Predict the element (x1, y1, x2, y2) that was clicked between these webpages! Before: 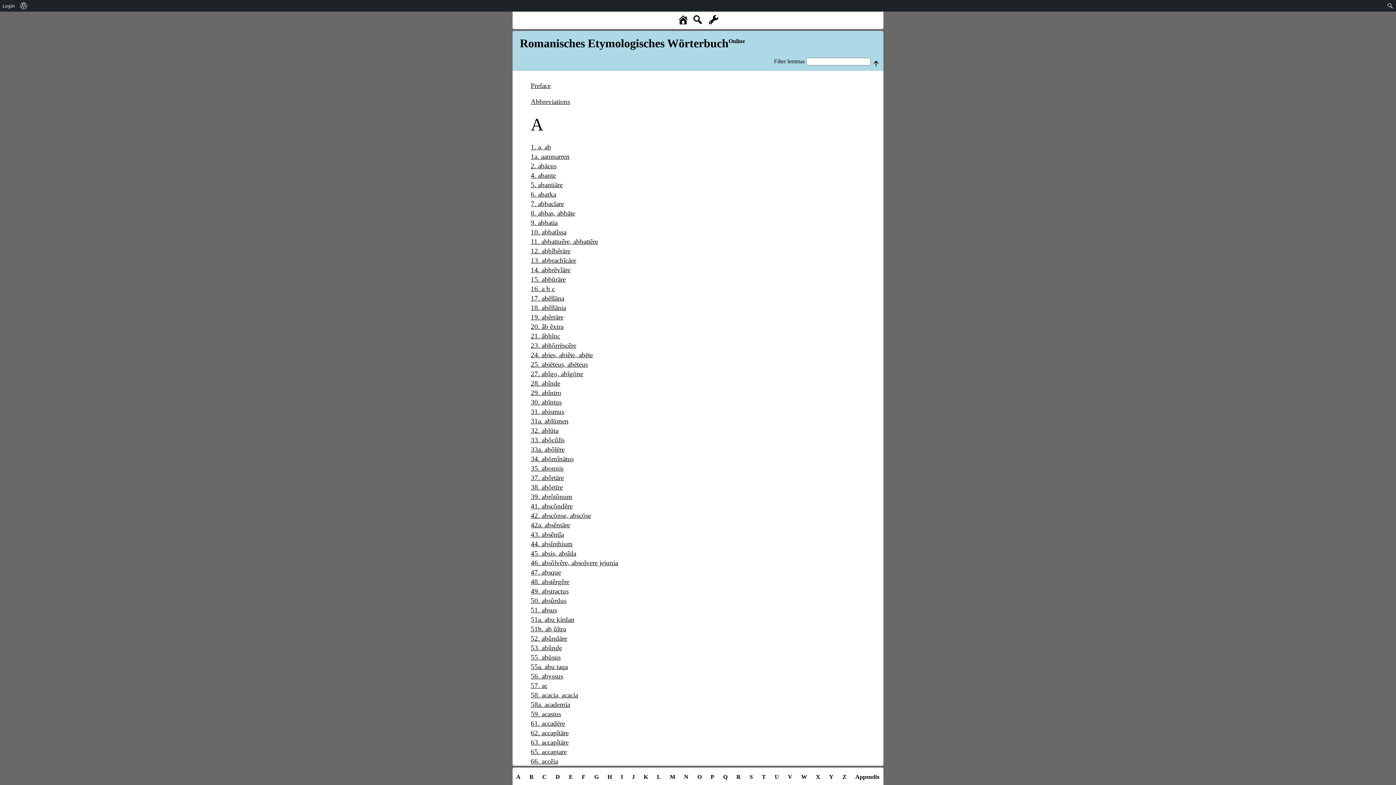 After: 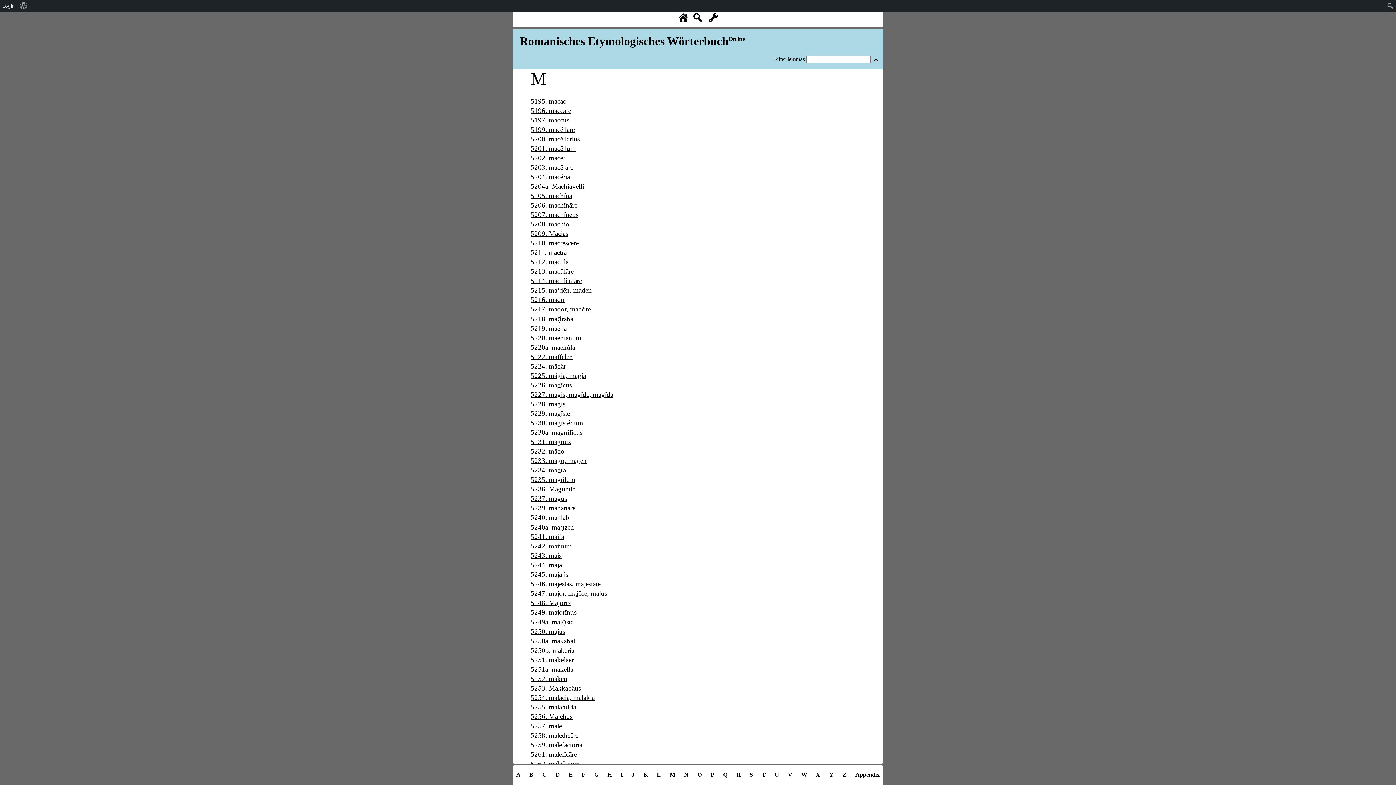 Action: label: M bbox: (669, 771, 675, 783)